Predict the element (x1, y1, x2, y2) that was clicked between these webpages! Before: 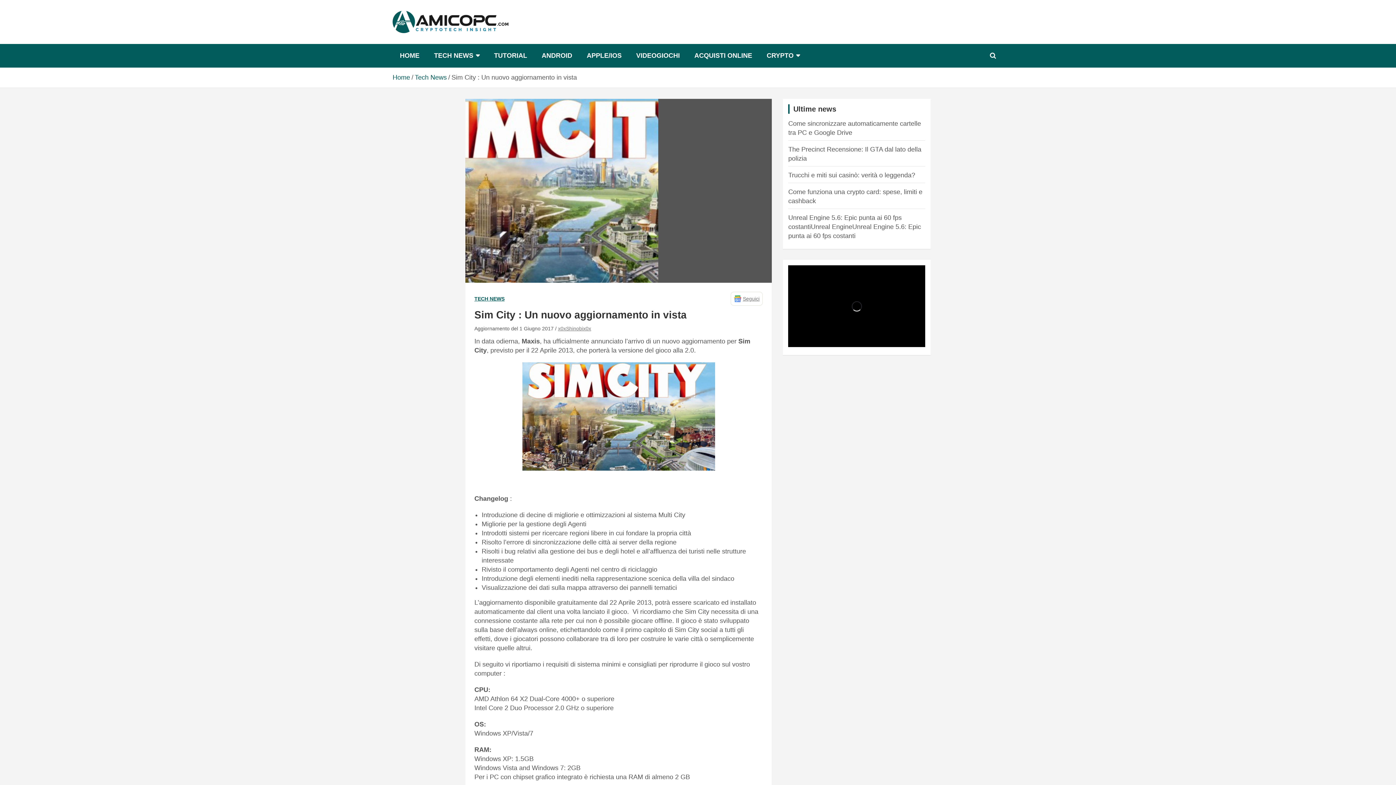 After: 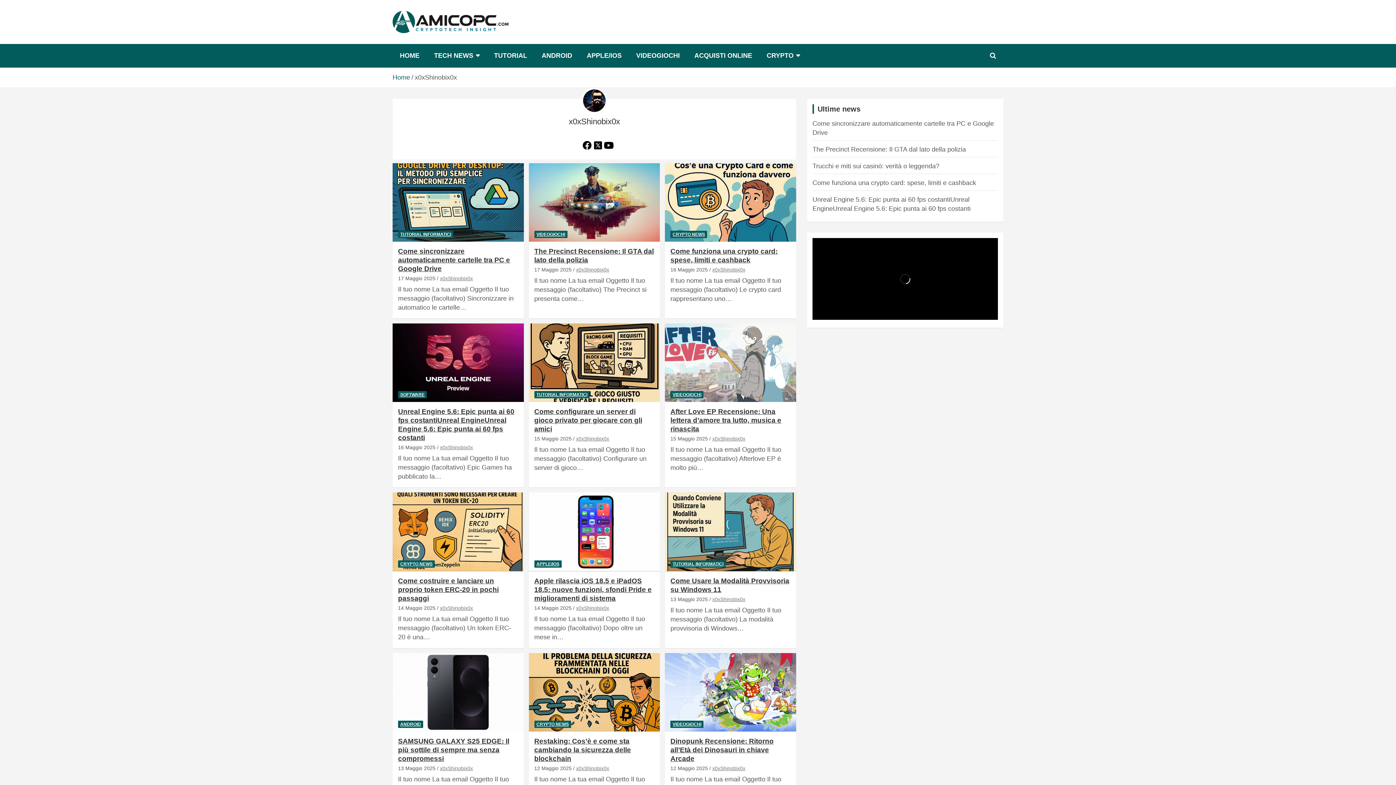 Action: label: x0xShinobix0x bbox: (558, 325, 591, 331)